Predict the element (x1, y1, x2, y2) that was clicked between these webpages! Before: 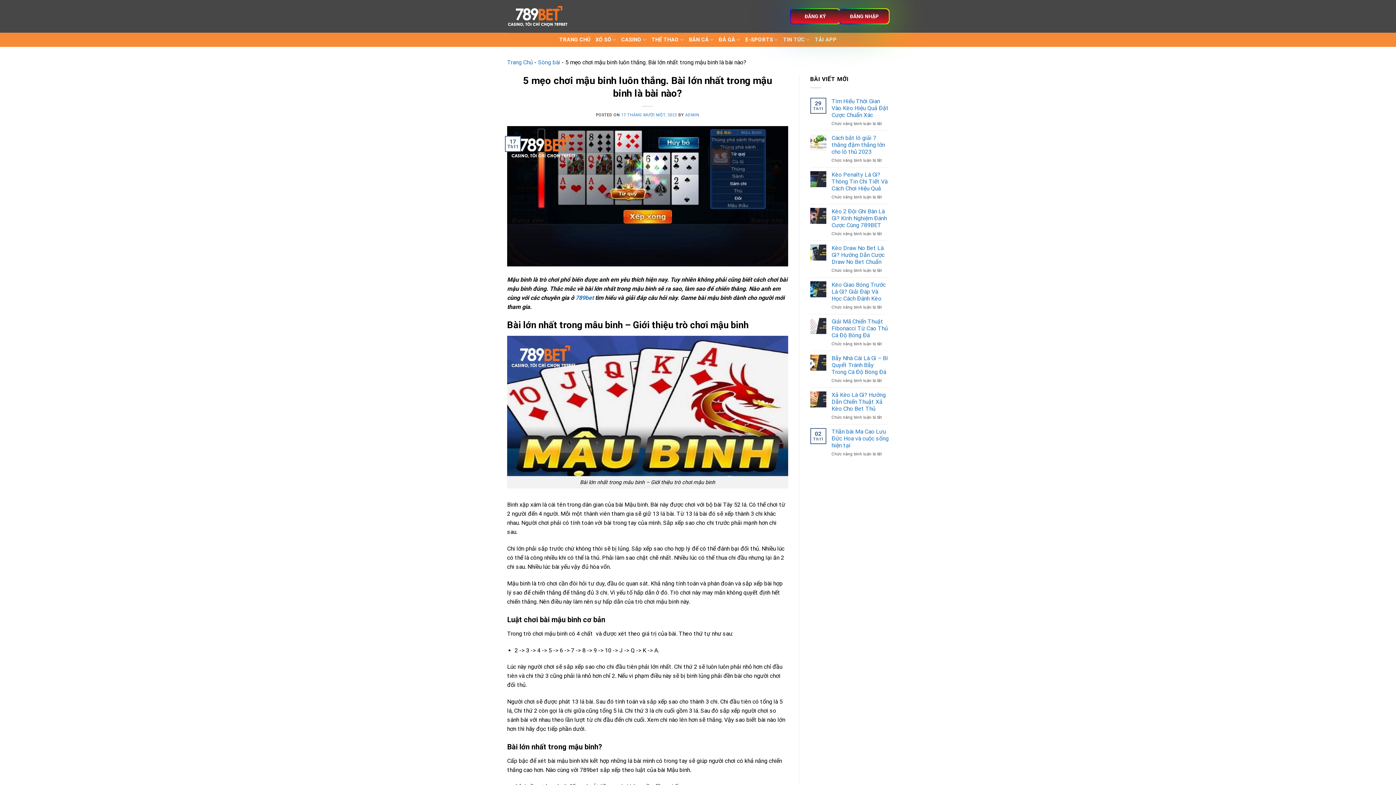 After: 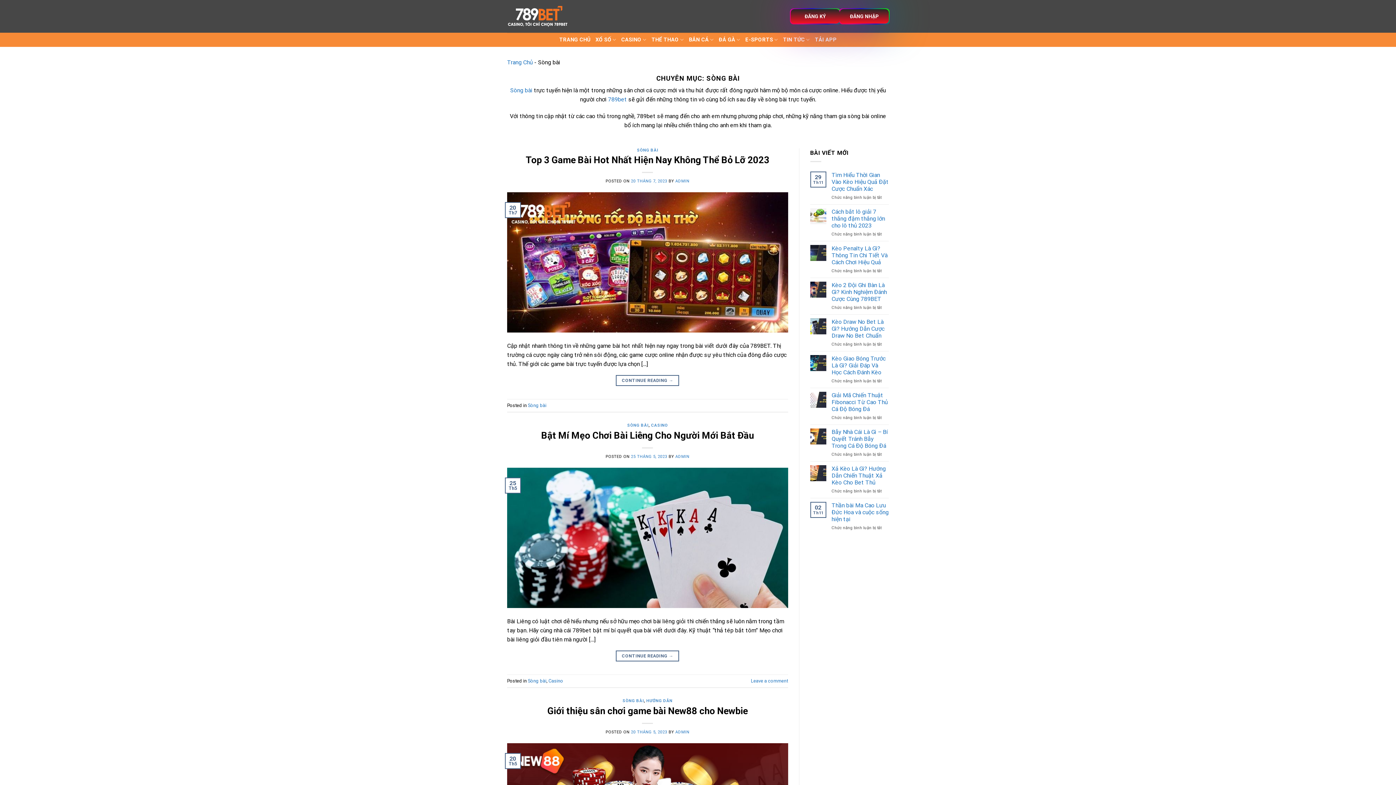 Action: bbox: (621, 32, 646, 46) label: CASINO